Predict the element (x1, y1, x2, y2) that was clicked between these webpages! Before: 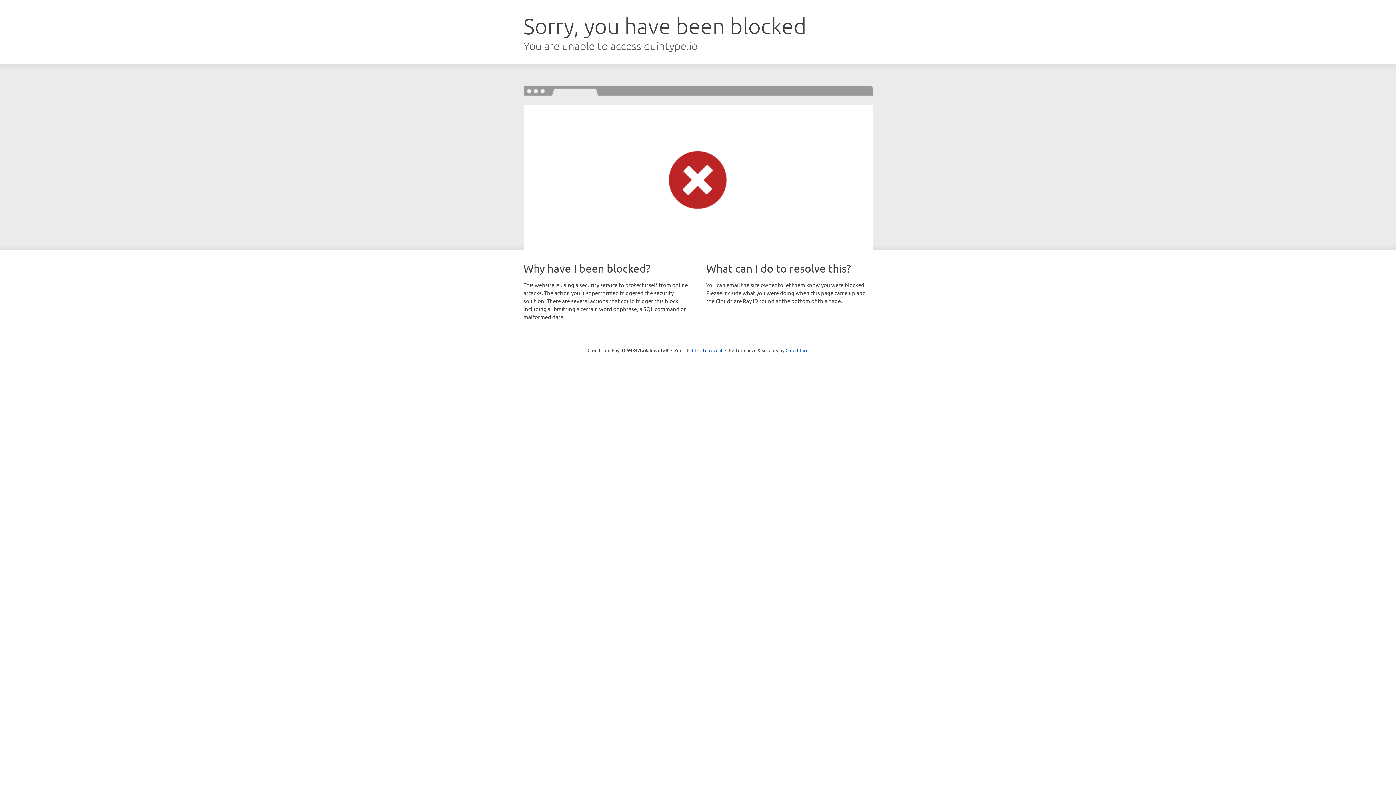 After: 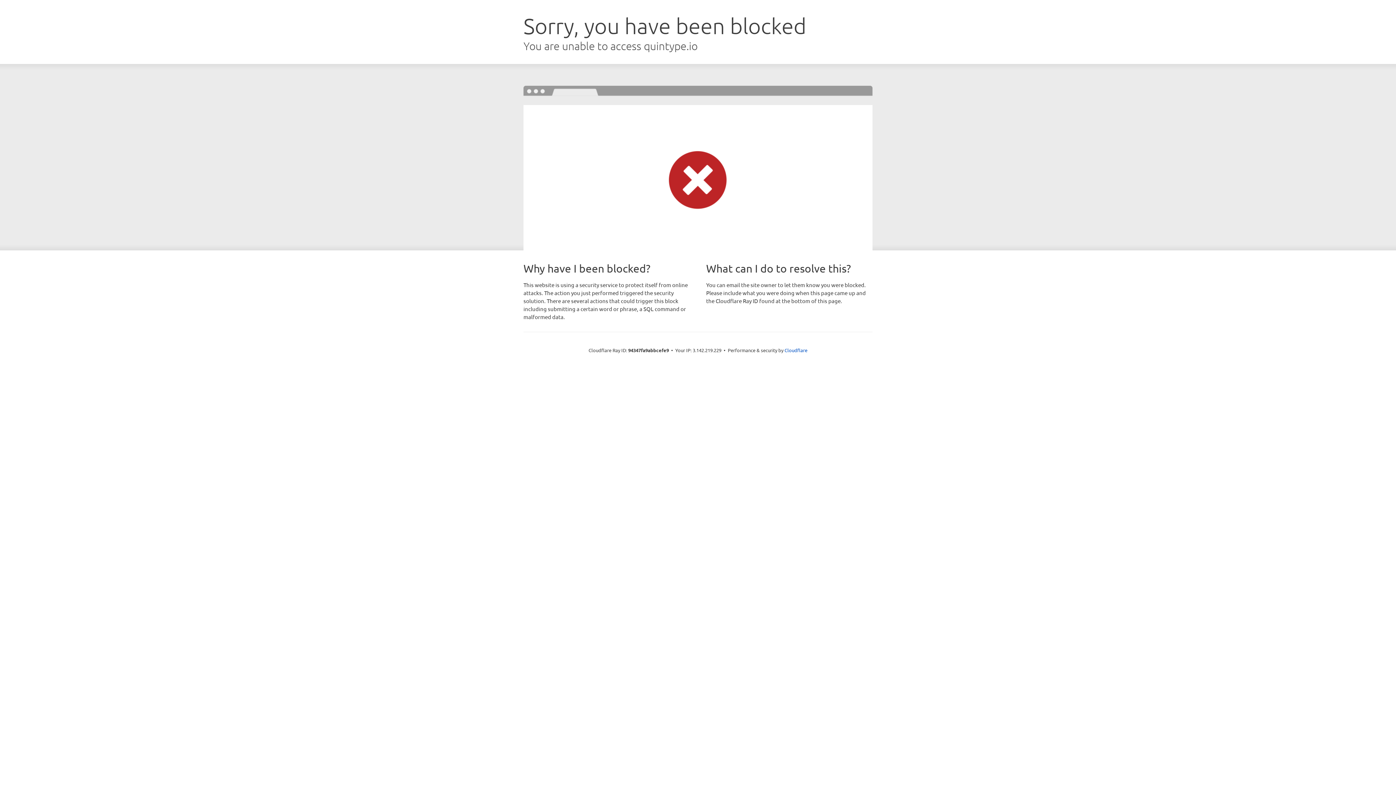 Action: bbox: (692, 346, 722, 353) label: Click to reveal